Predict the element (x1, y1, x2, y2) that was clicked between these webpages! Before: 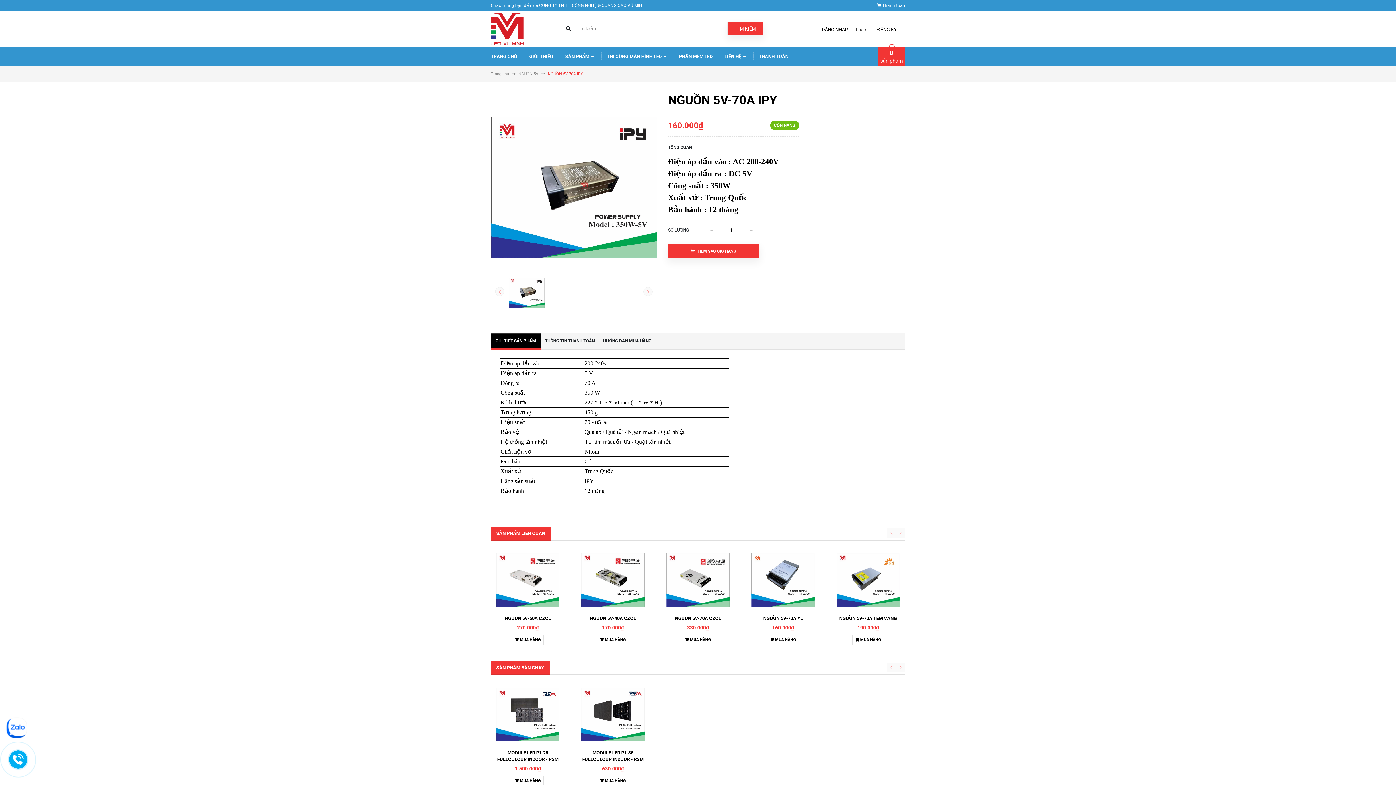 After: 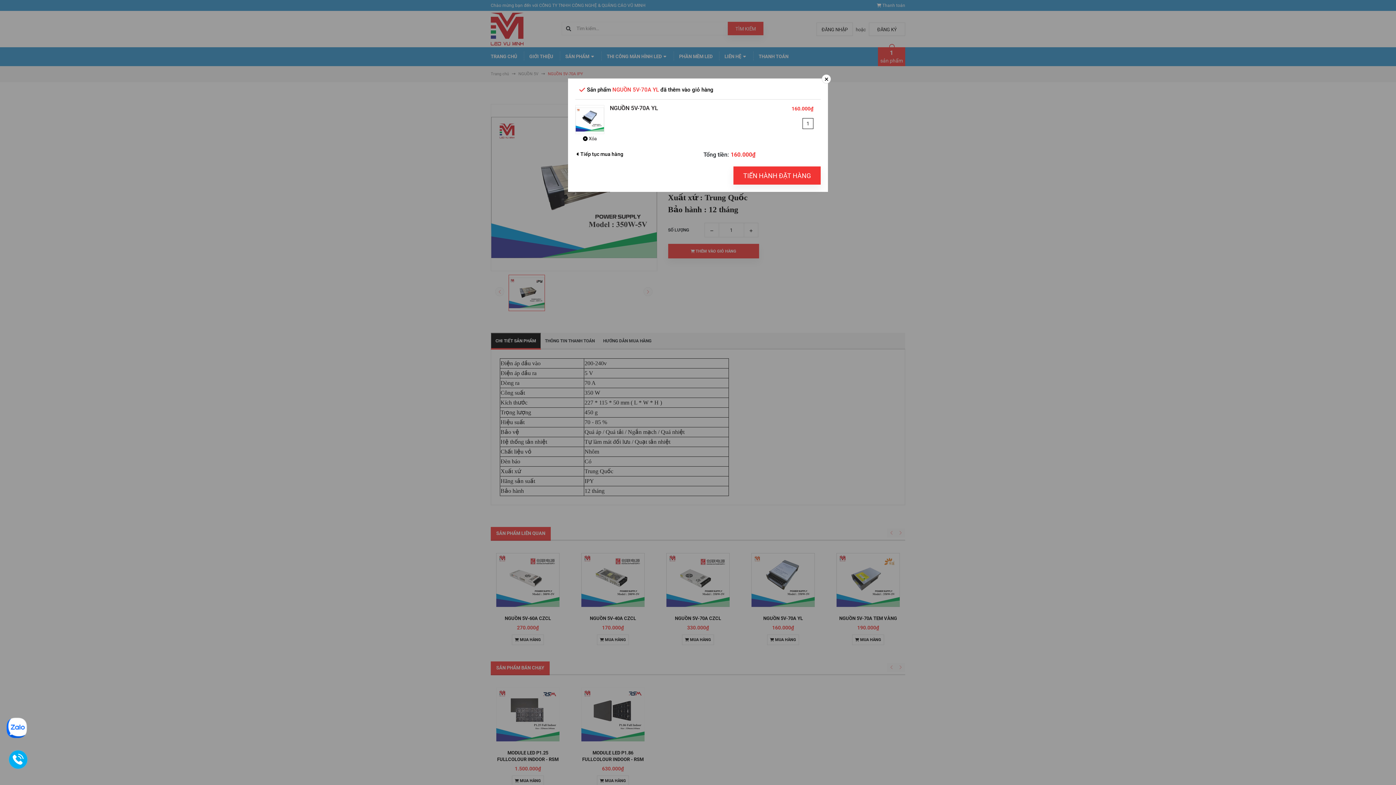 Action: label:  MUA HÀNG bbox: (767, 634, 799, 645)